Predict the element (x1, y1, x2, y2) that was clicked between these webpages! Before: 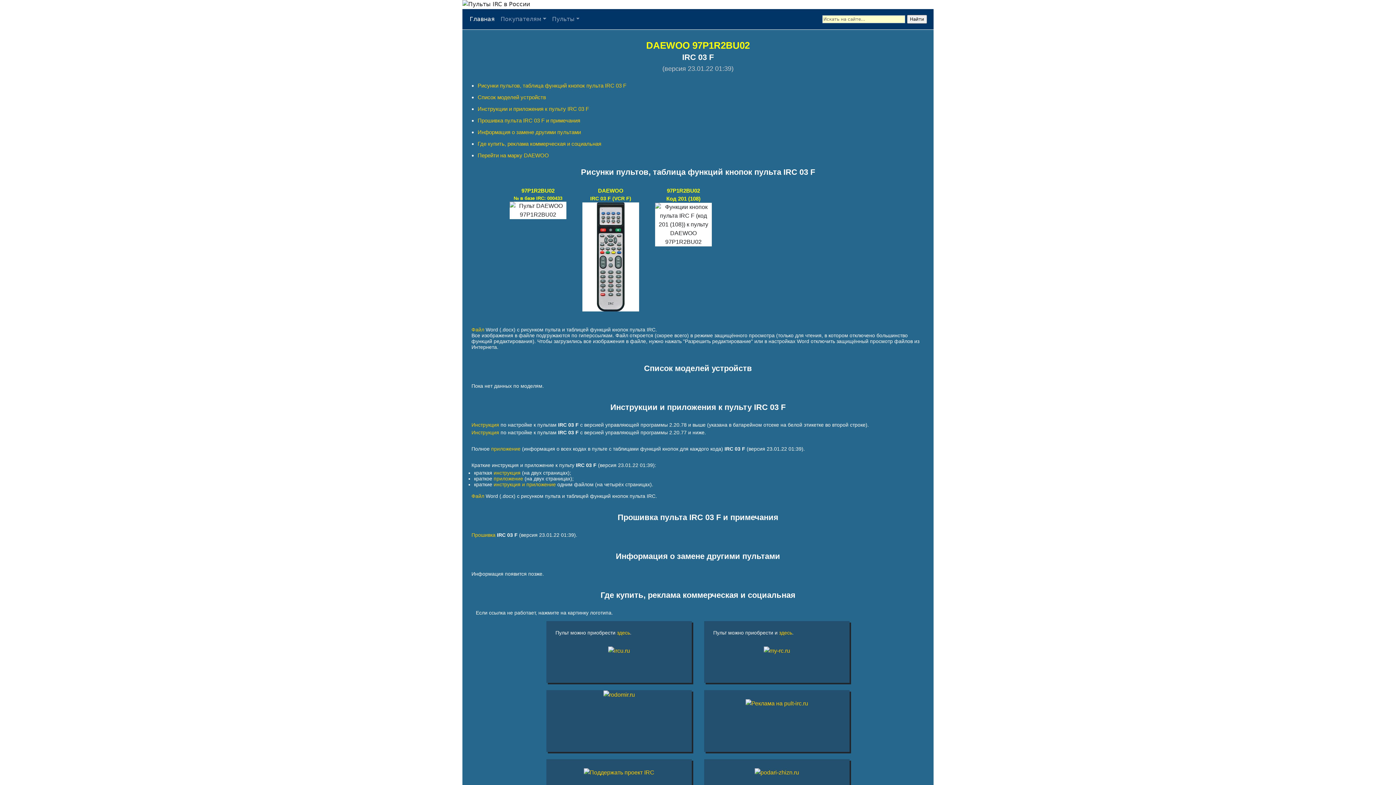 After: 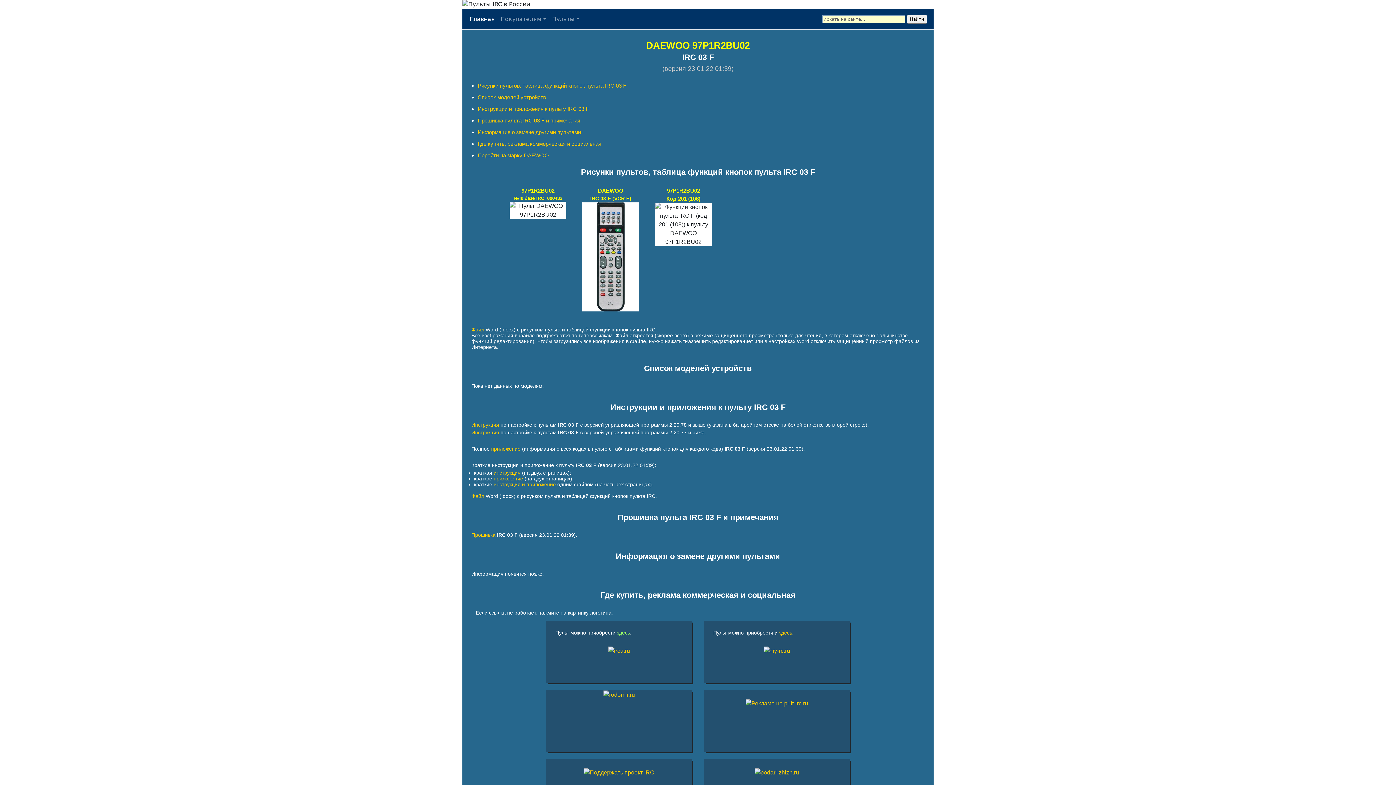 Action: label: здесь bbox: (617, 630, 630, 636)